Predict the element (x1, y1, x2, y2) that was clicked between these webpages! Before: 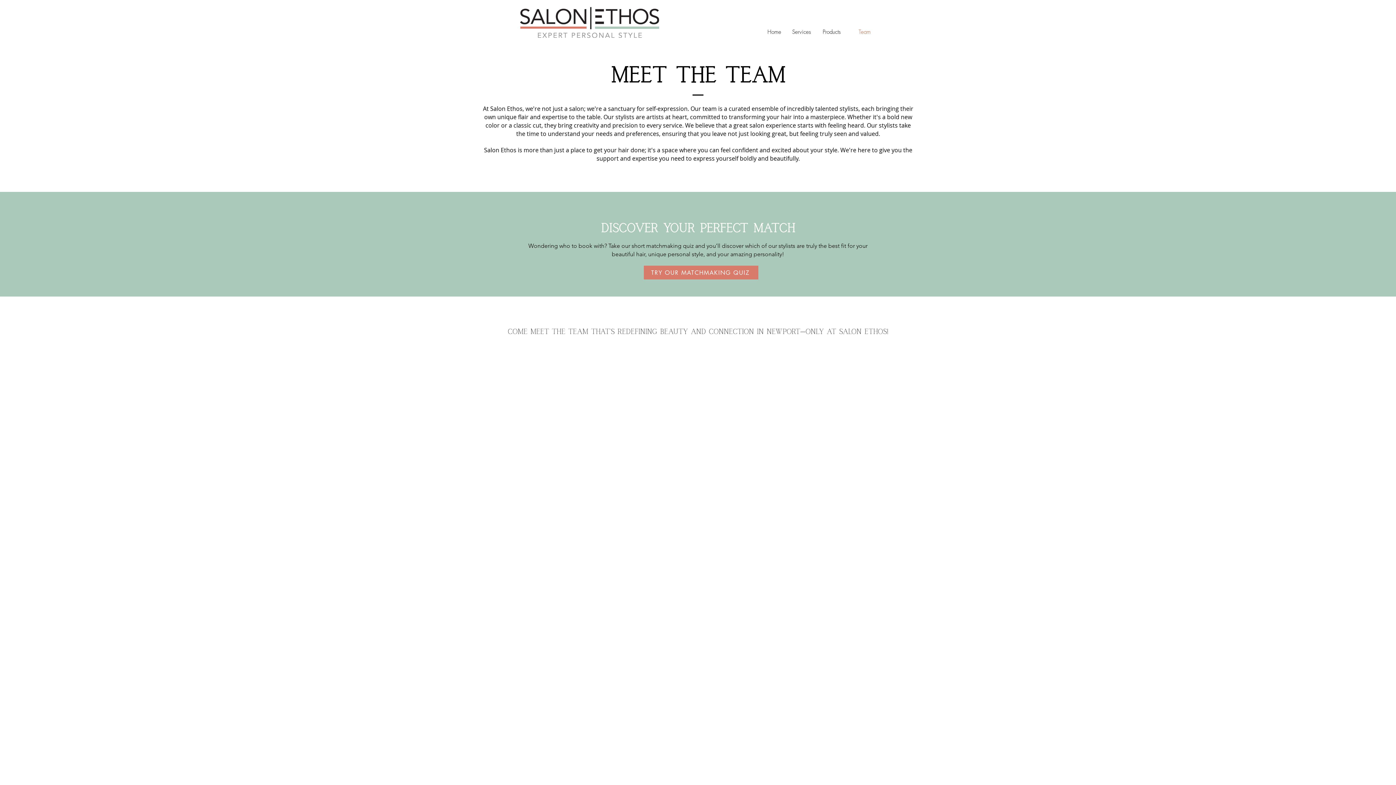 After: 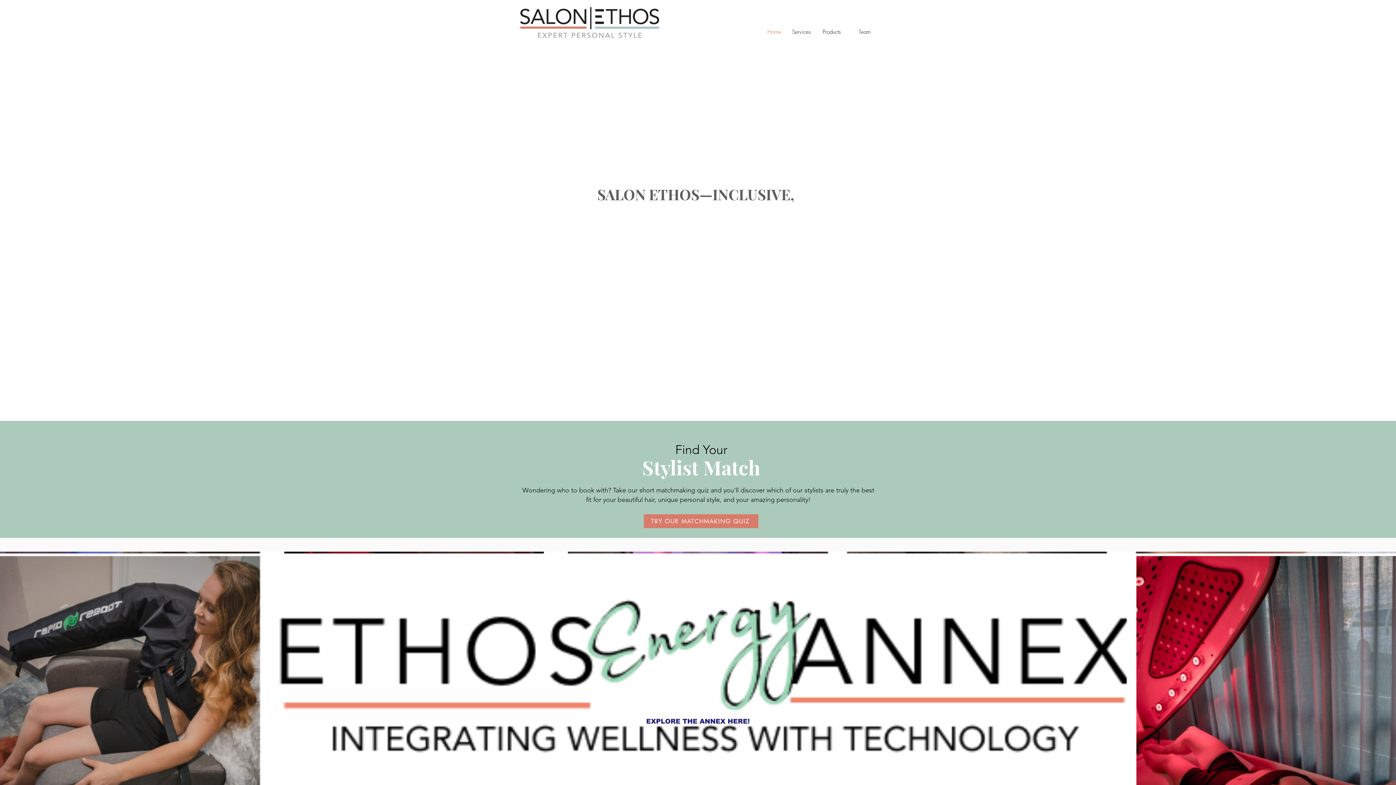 Action: bbox: (757, 28, 786, 35) label: Home